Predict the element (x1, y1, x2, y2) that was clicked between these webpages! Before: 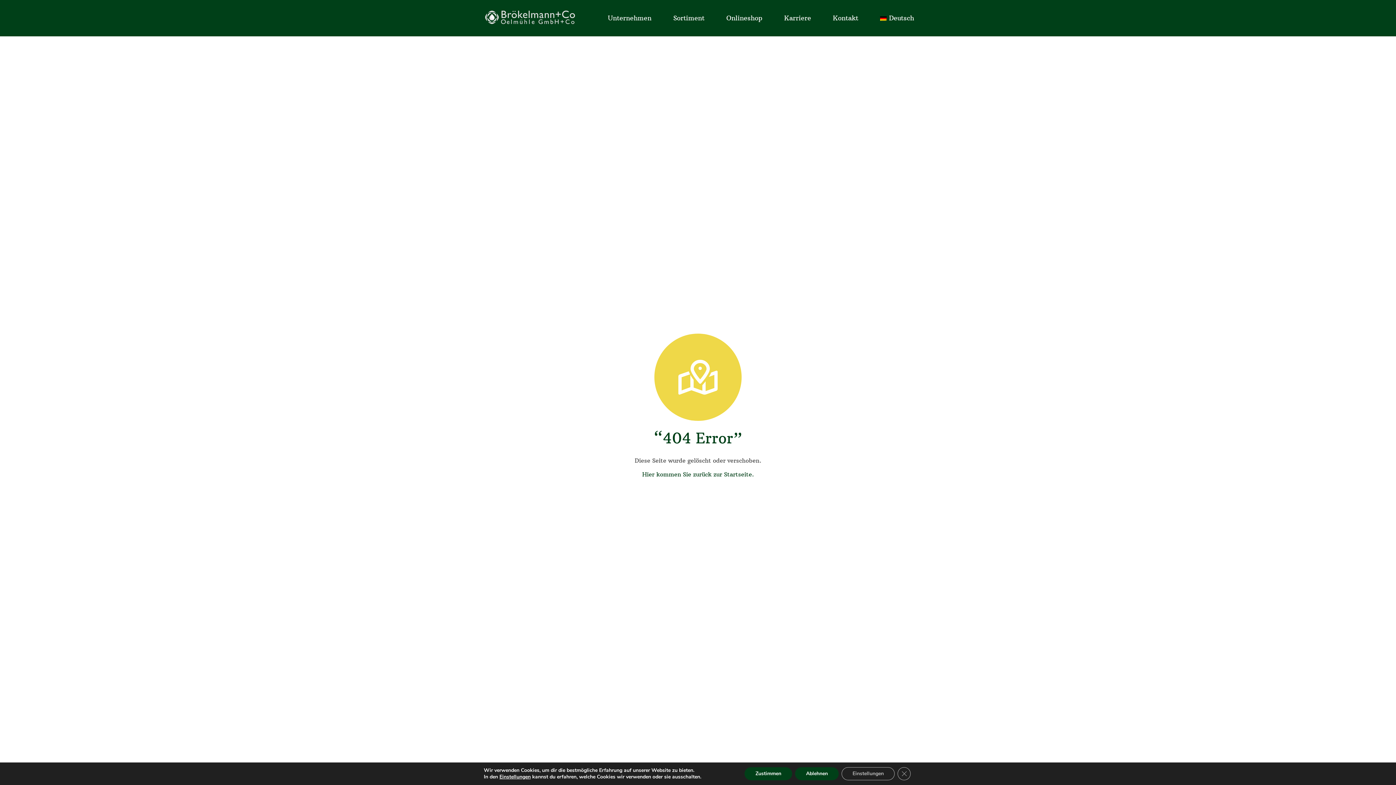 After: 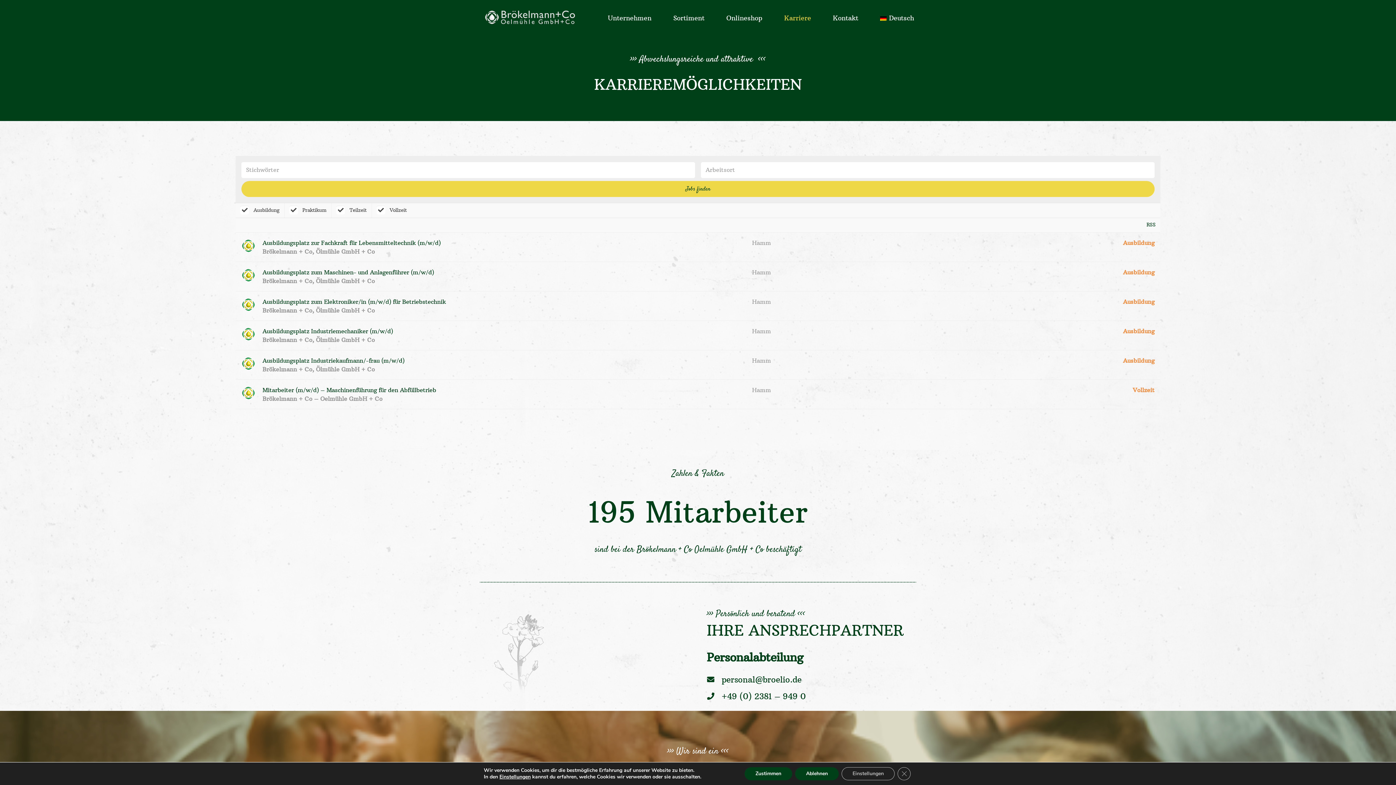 Action: label: Karriere bbox: (773, 9, 822, 27)